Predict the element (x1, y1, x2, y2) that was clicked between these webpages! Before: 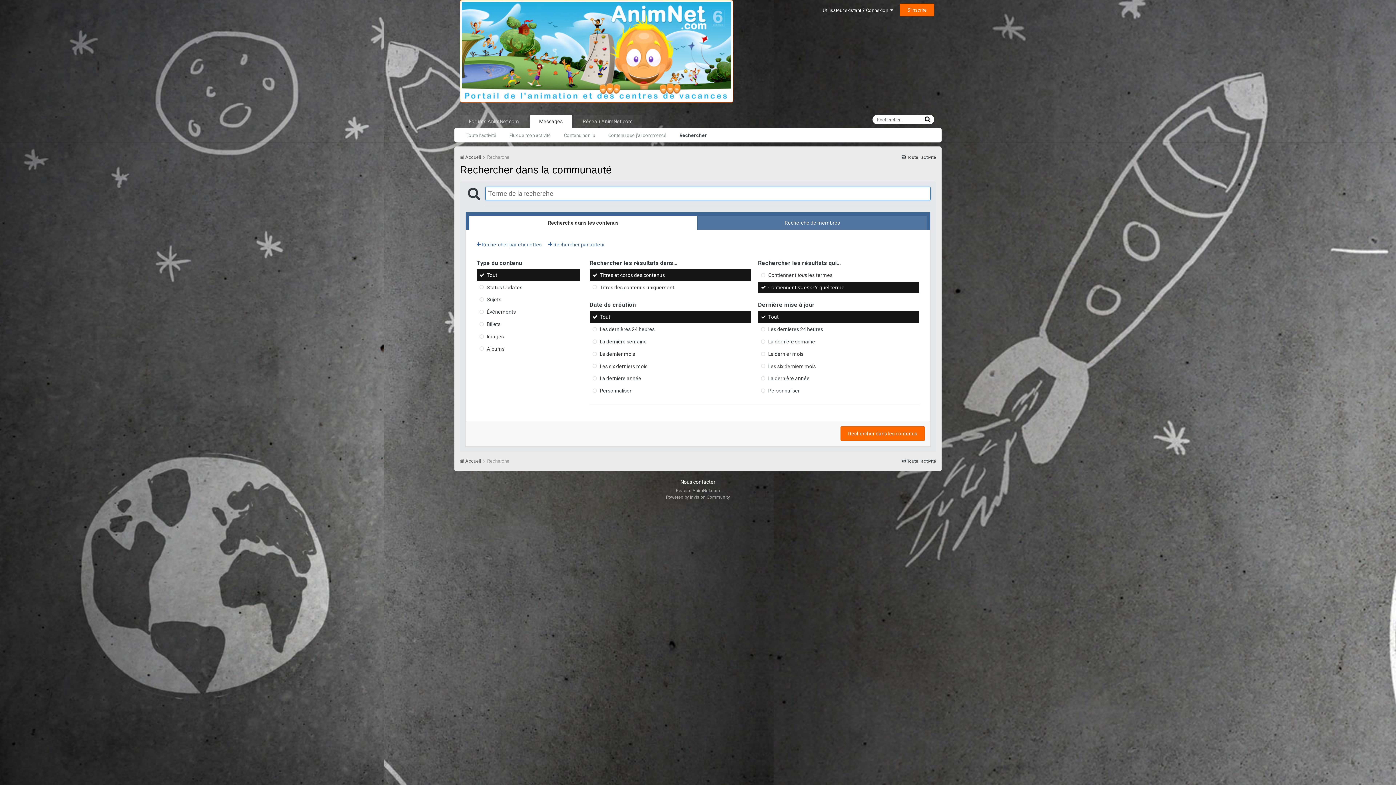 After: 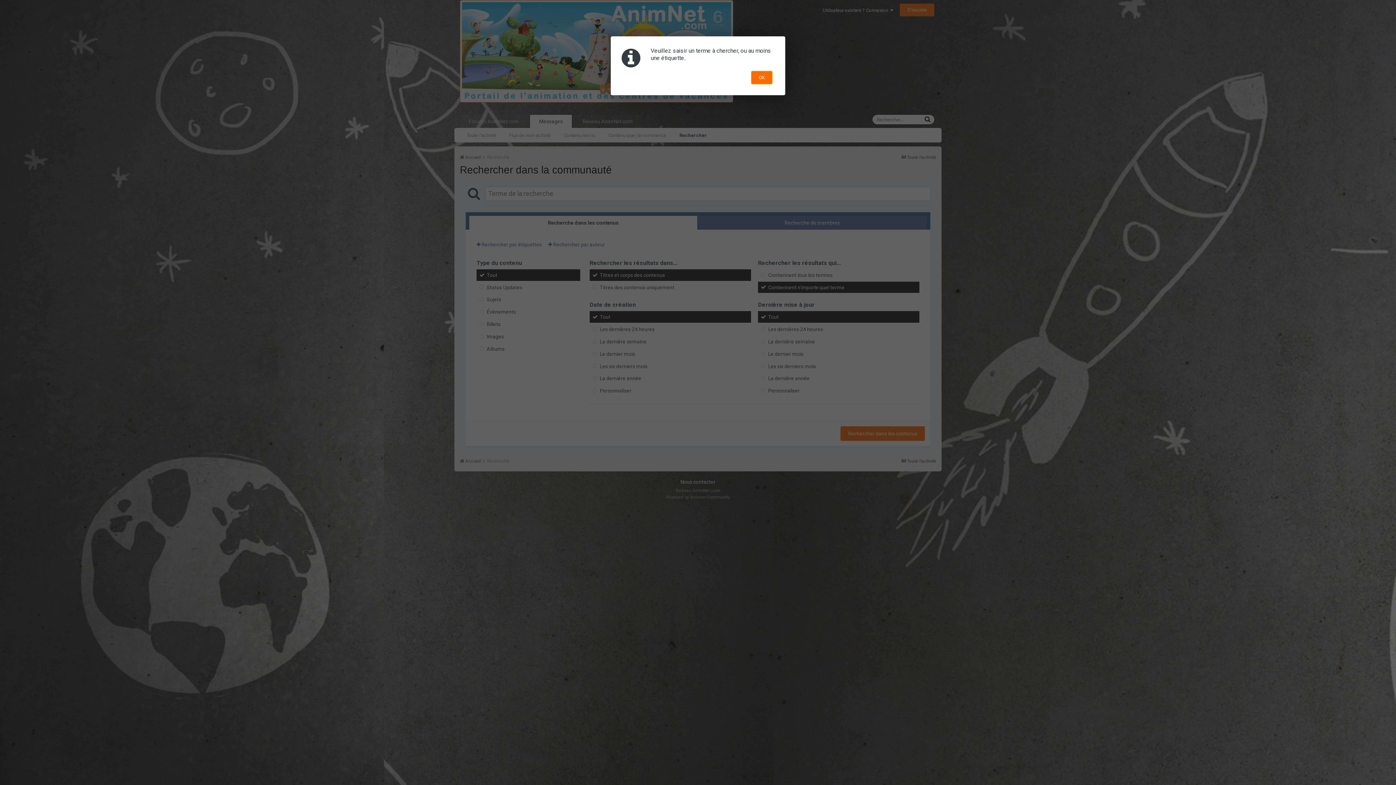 Action: bbox: (840, 426, 925, 441) label: Rechercher dans les contenus